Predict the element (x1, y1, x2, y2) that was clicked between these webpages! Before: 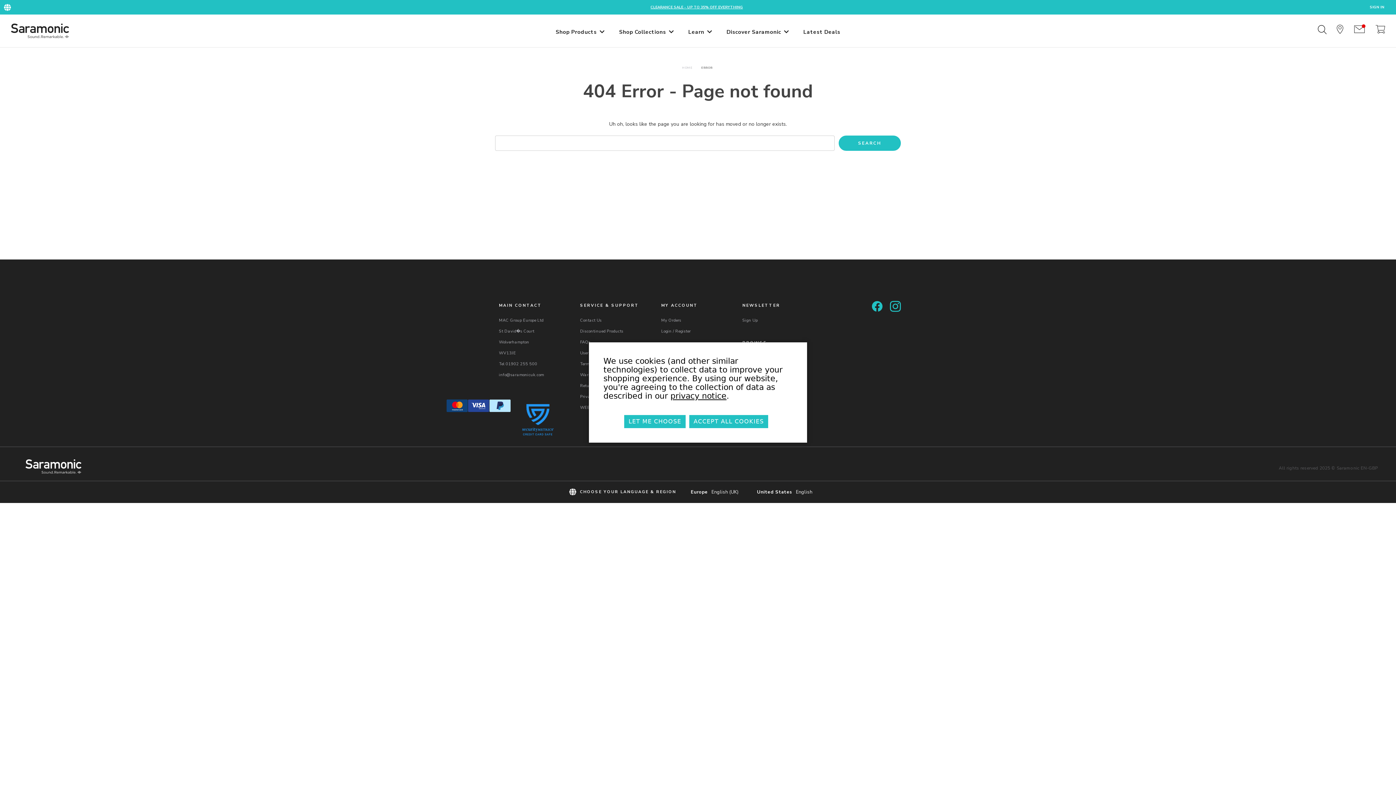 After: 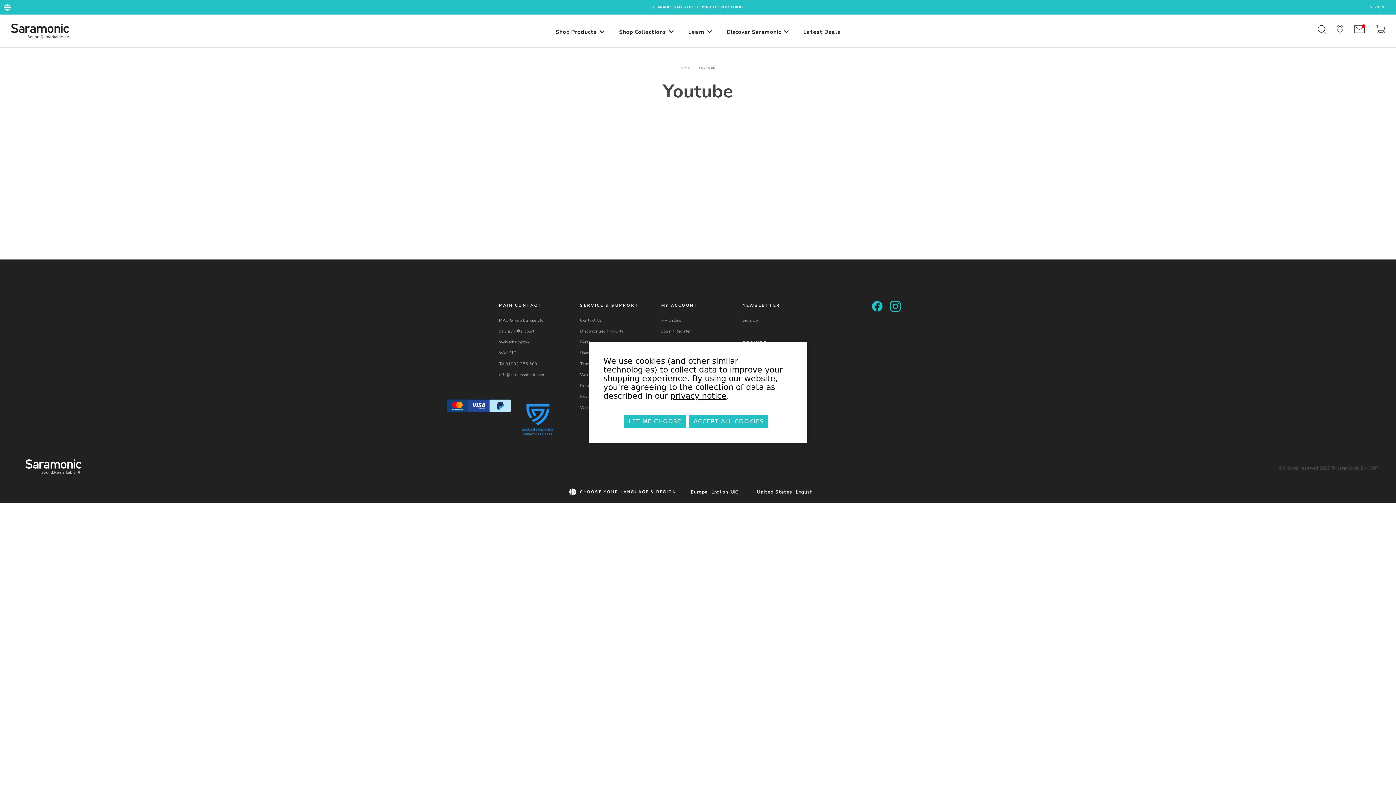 Action: bbox: (681, 14, 719, 47) label: Learn